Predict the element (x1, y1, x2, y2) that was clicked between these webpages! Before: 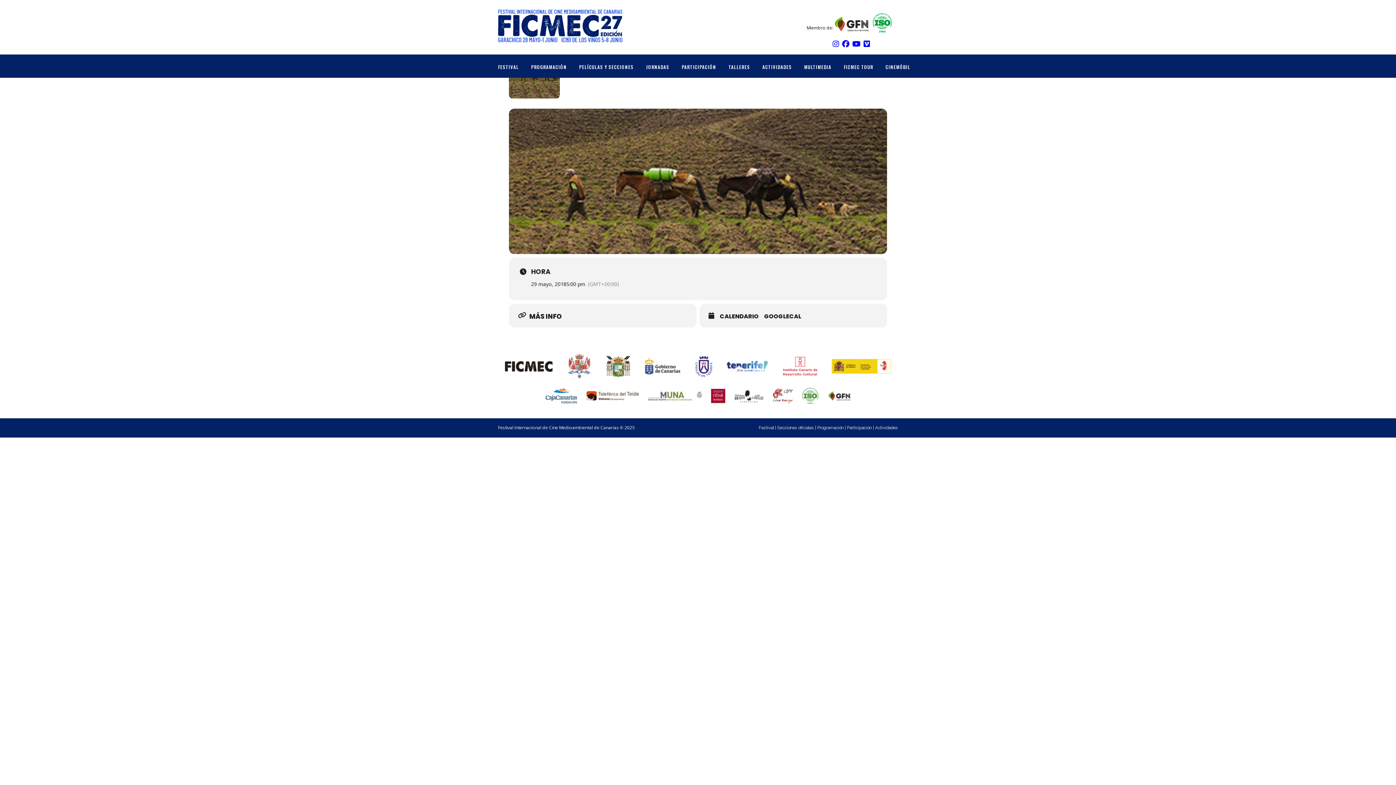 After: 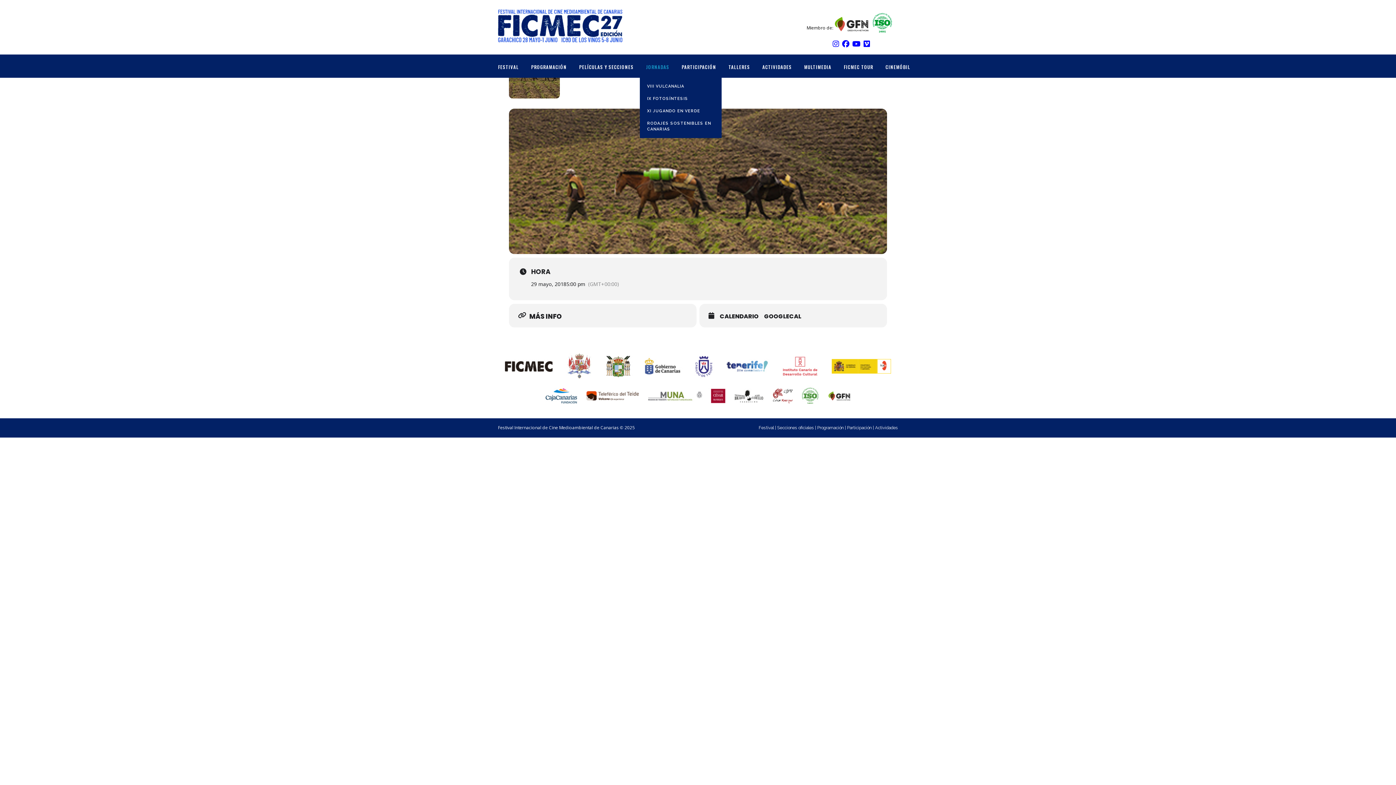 Action: bbox: (640, 56, 675, 77) label: JORNADAS